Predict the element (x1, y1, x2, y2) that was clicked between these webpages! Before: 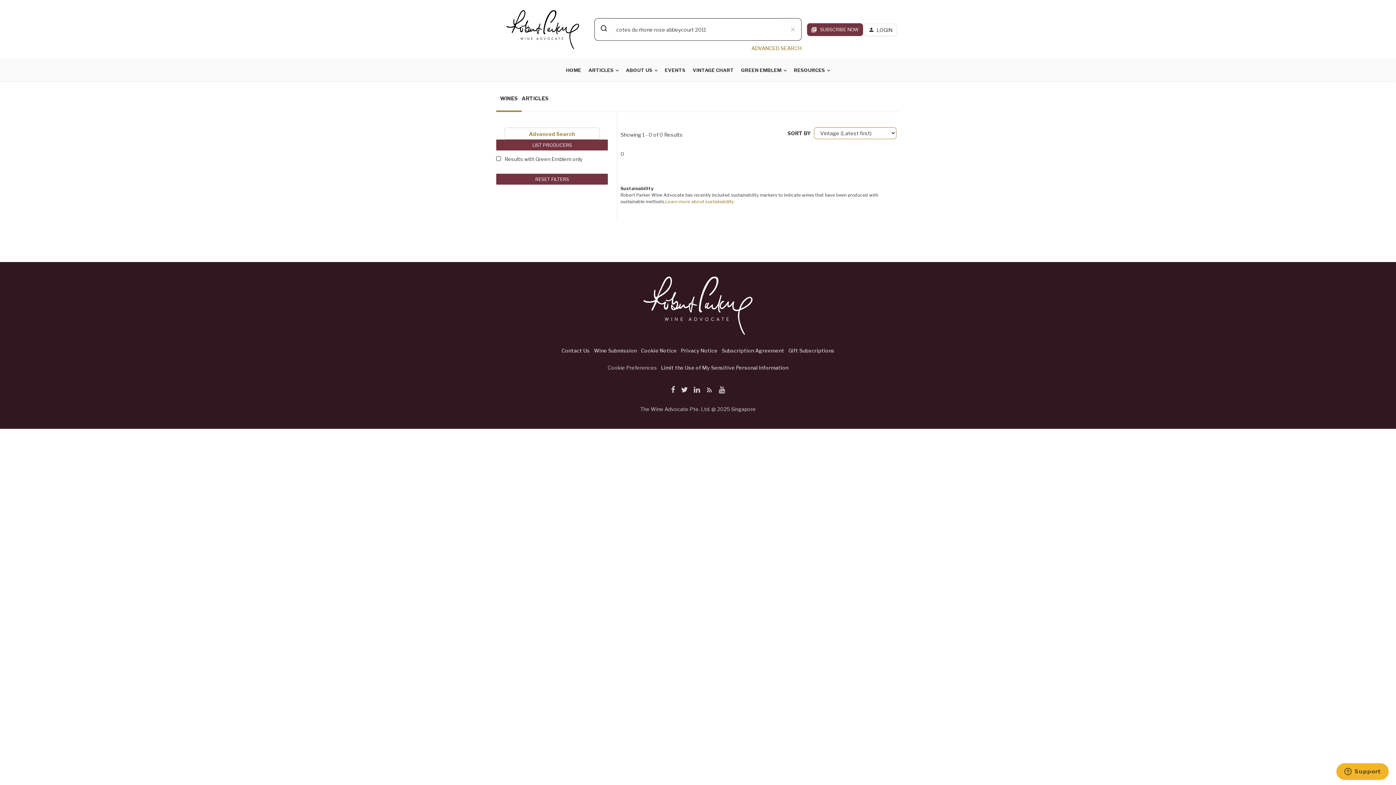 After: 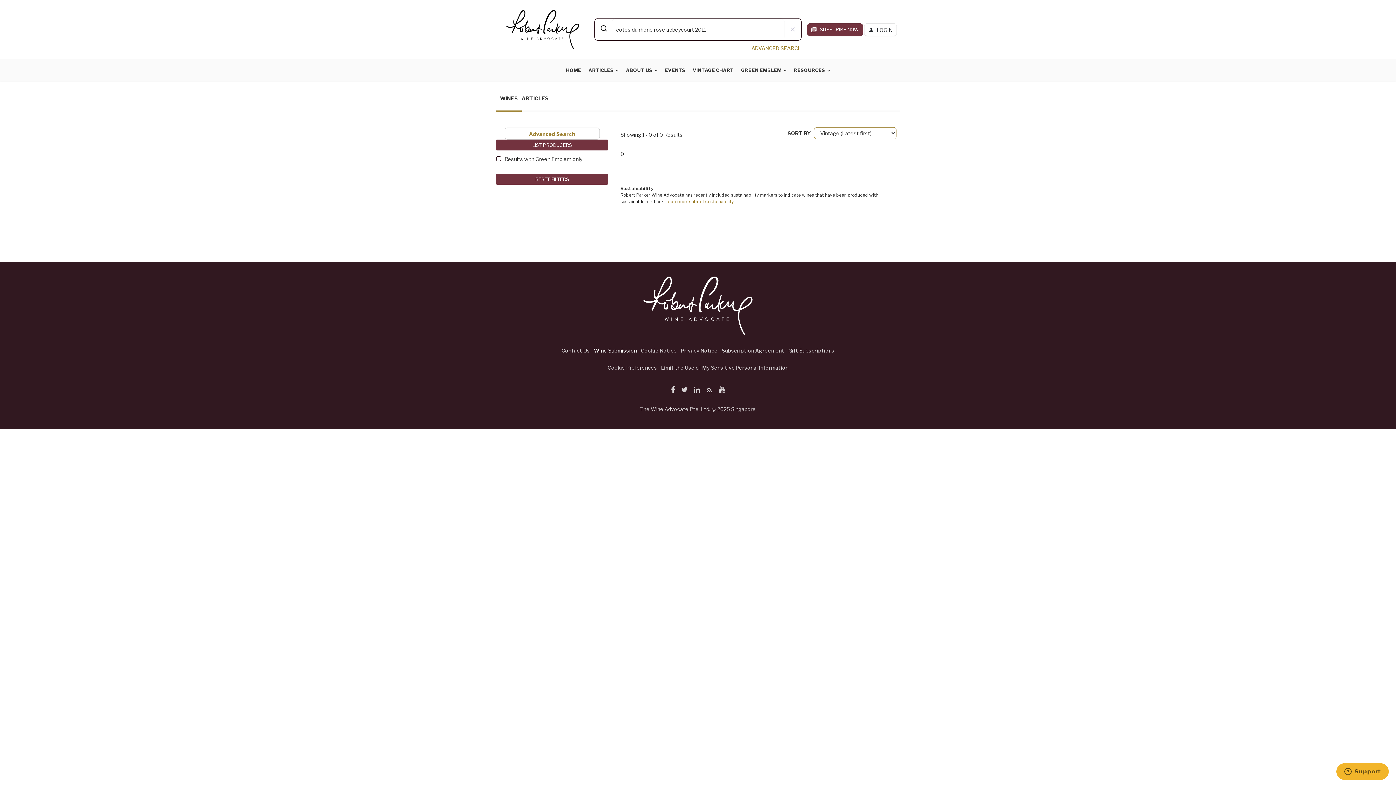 Action: bbox: (594, 346, 636, 354) label: Wine Submission